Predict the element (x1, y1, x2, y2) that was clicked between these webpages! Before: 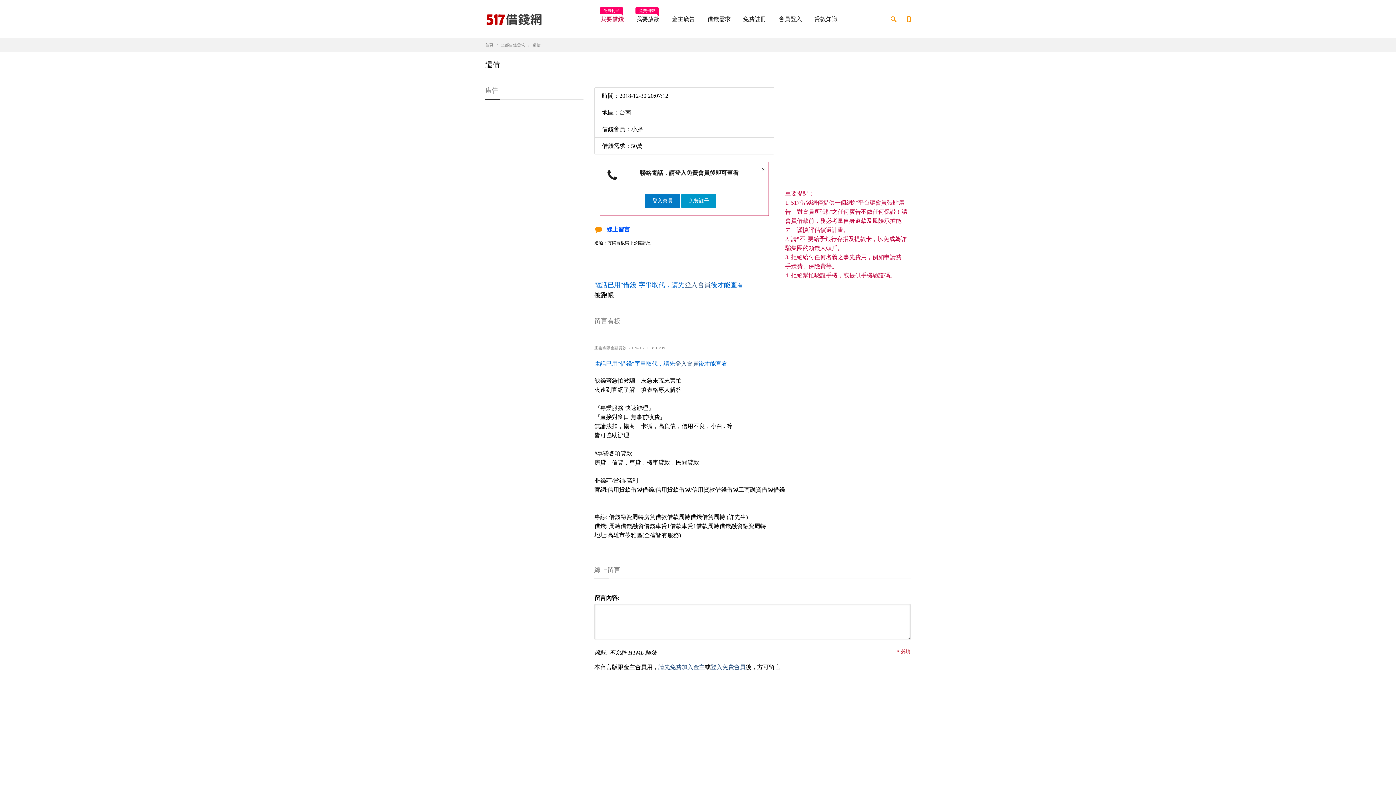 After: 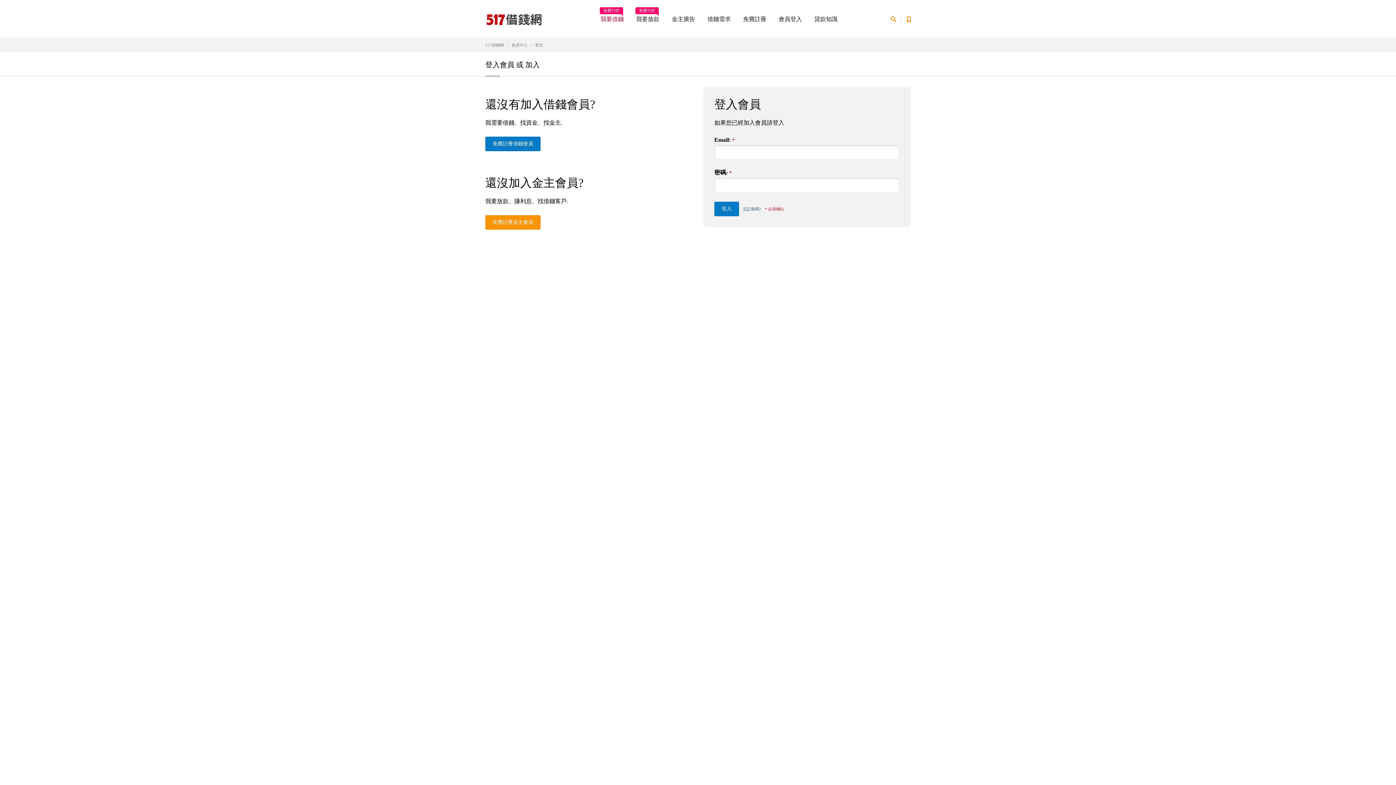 Action: bbox: (773, 11, 807, 27) label: 會員登入